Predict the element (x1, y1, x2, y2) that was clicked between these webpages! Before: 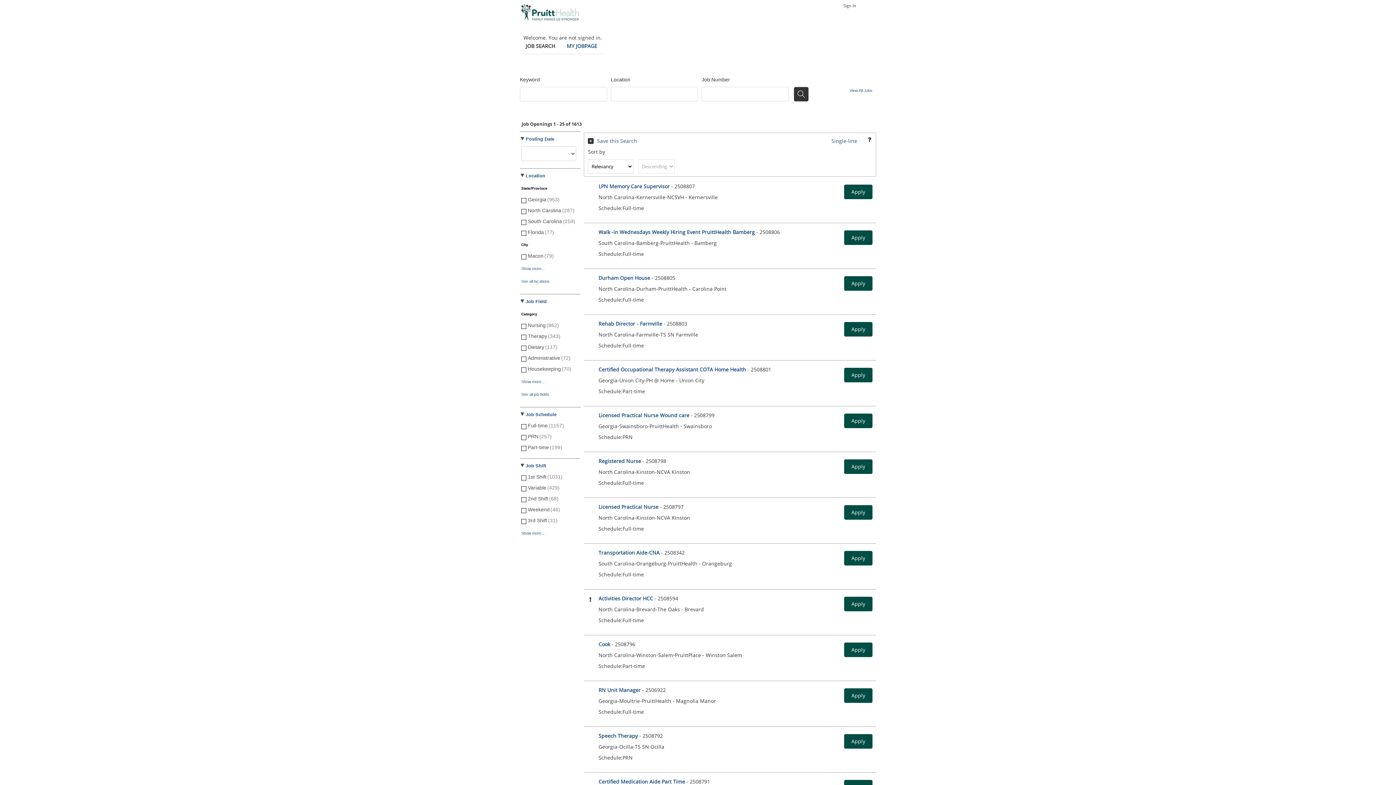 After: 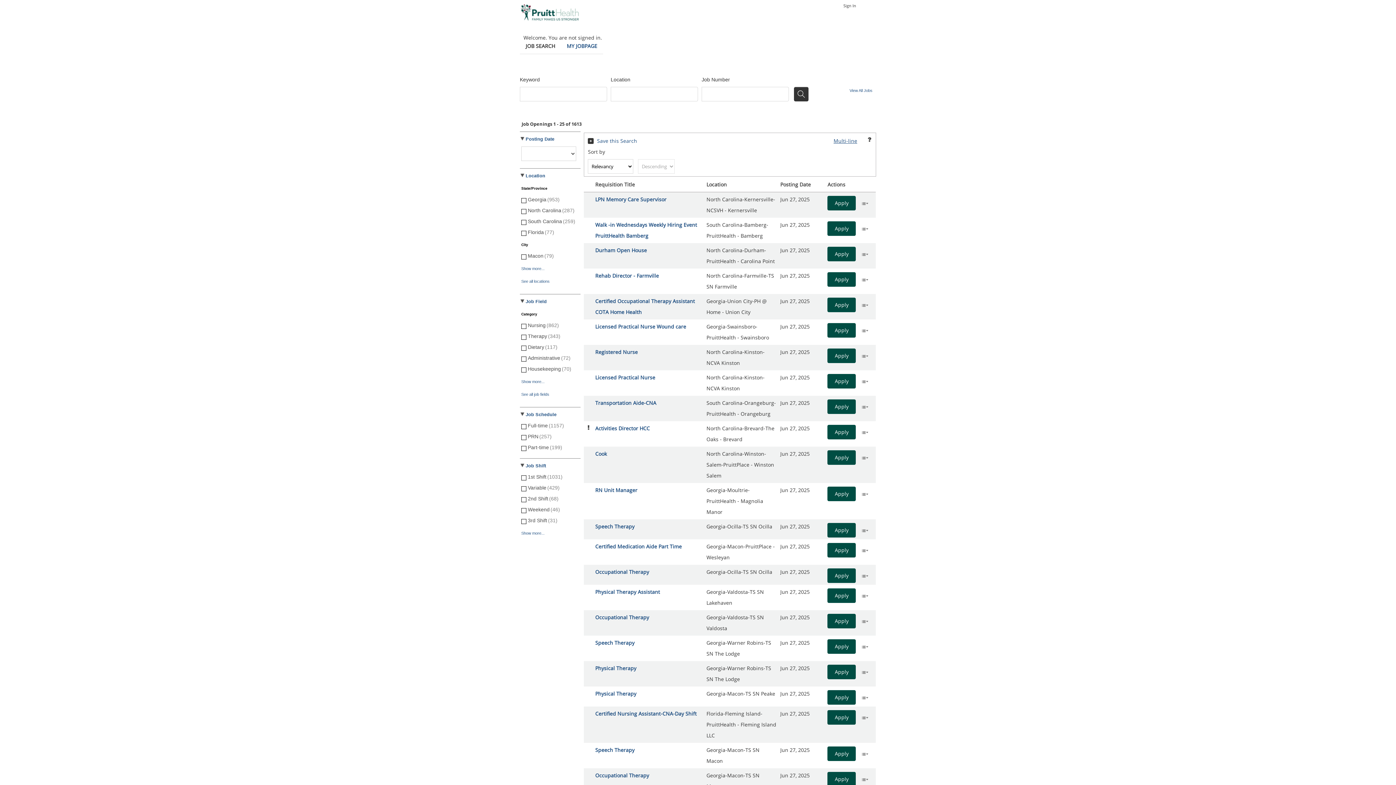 Action: bbox: (834, 135, 864, 146) label: Single-line